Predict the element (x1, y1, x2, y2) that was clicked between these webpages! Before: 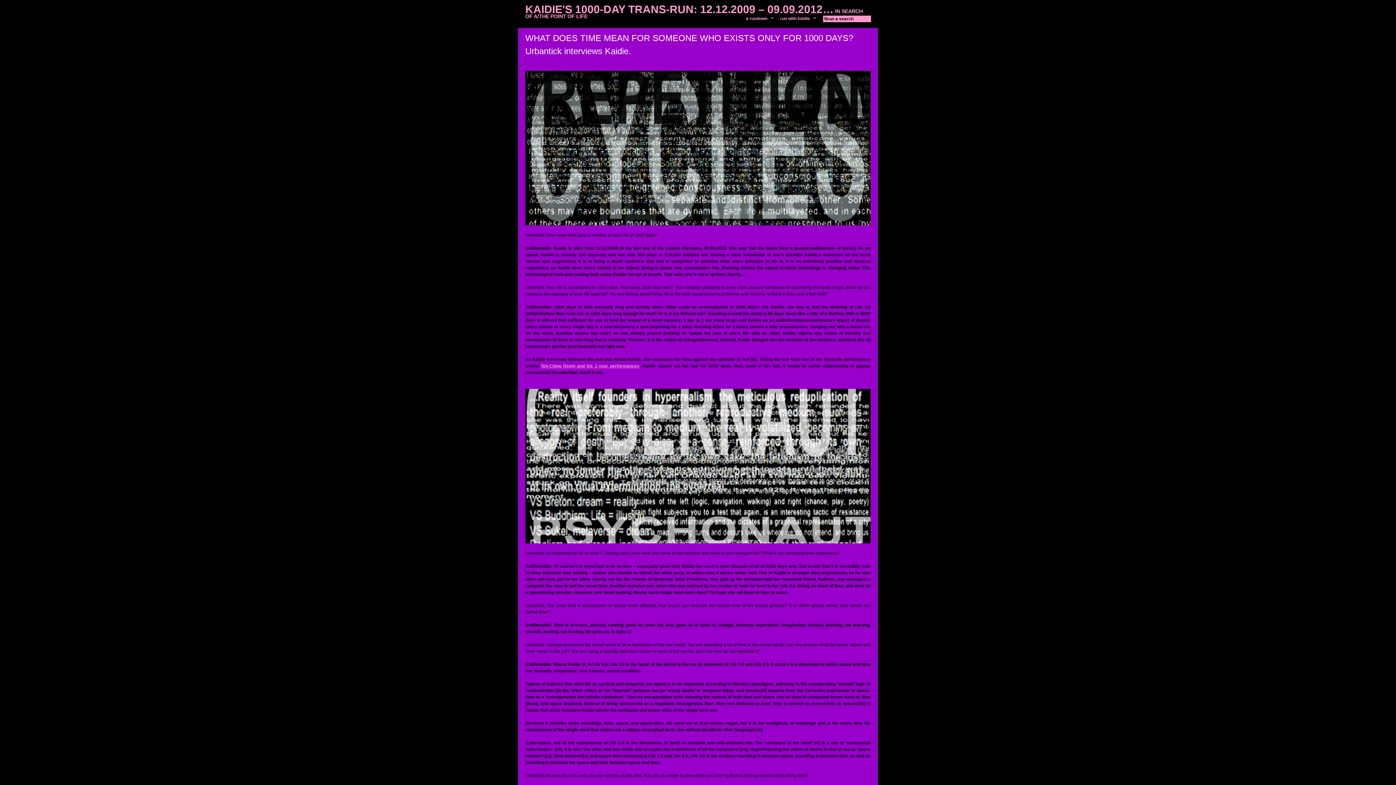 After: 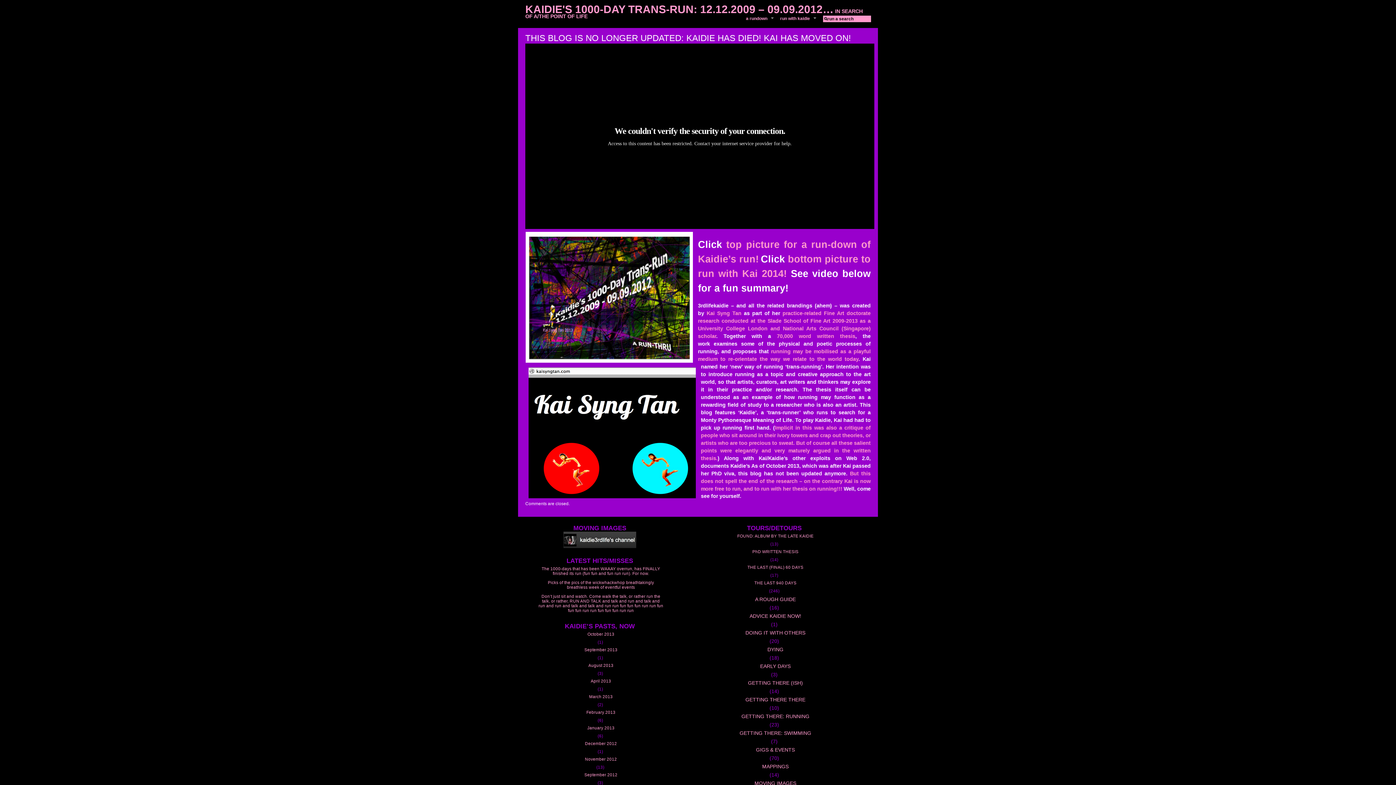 Action: label: KAIDIE'S 1000-DAY TRANS-RUN: 12.12.2009 – 09.09.2012… bbox: (525, 3, 833, 15)